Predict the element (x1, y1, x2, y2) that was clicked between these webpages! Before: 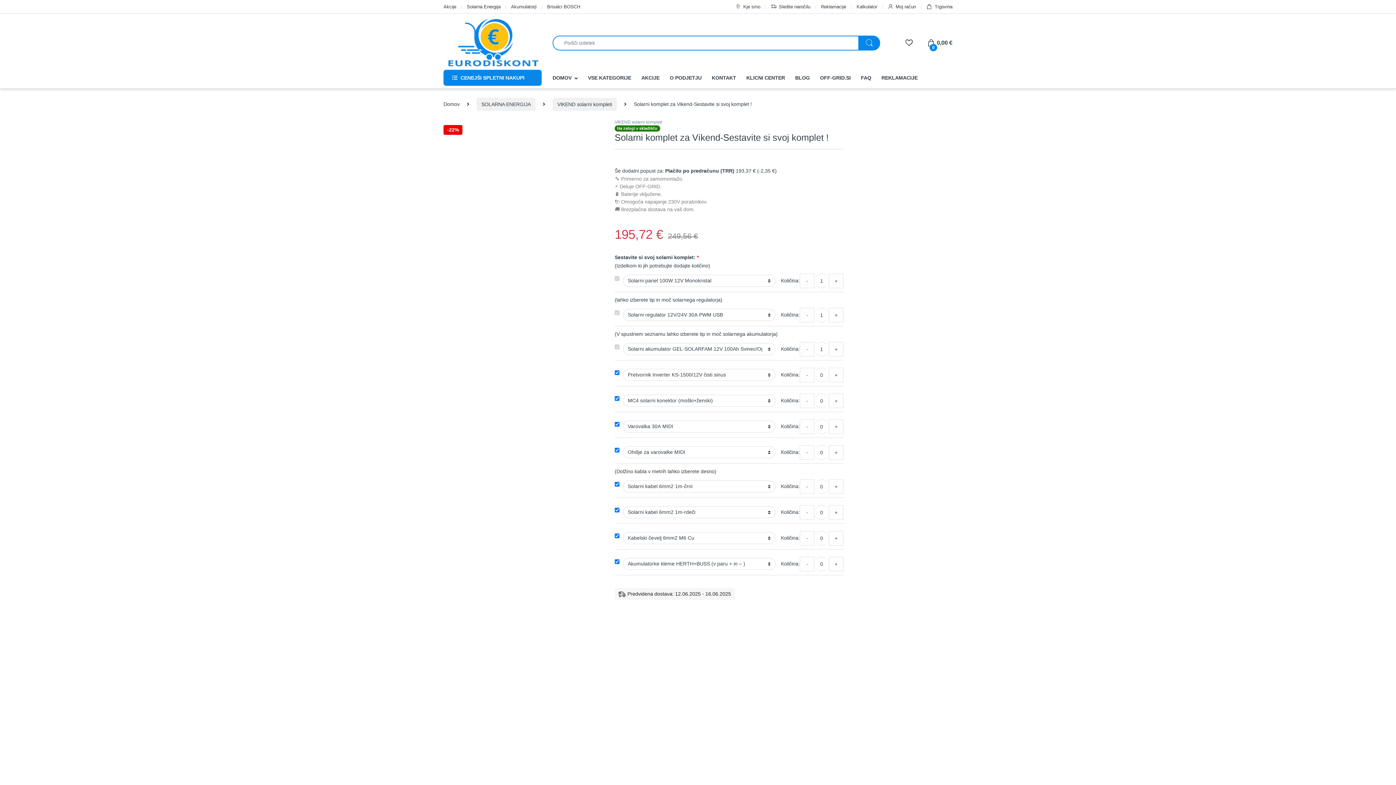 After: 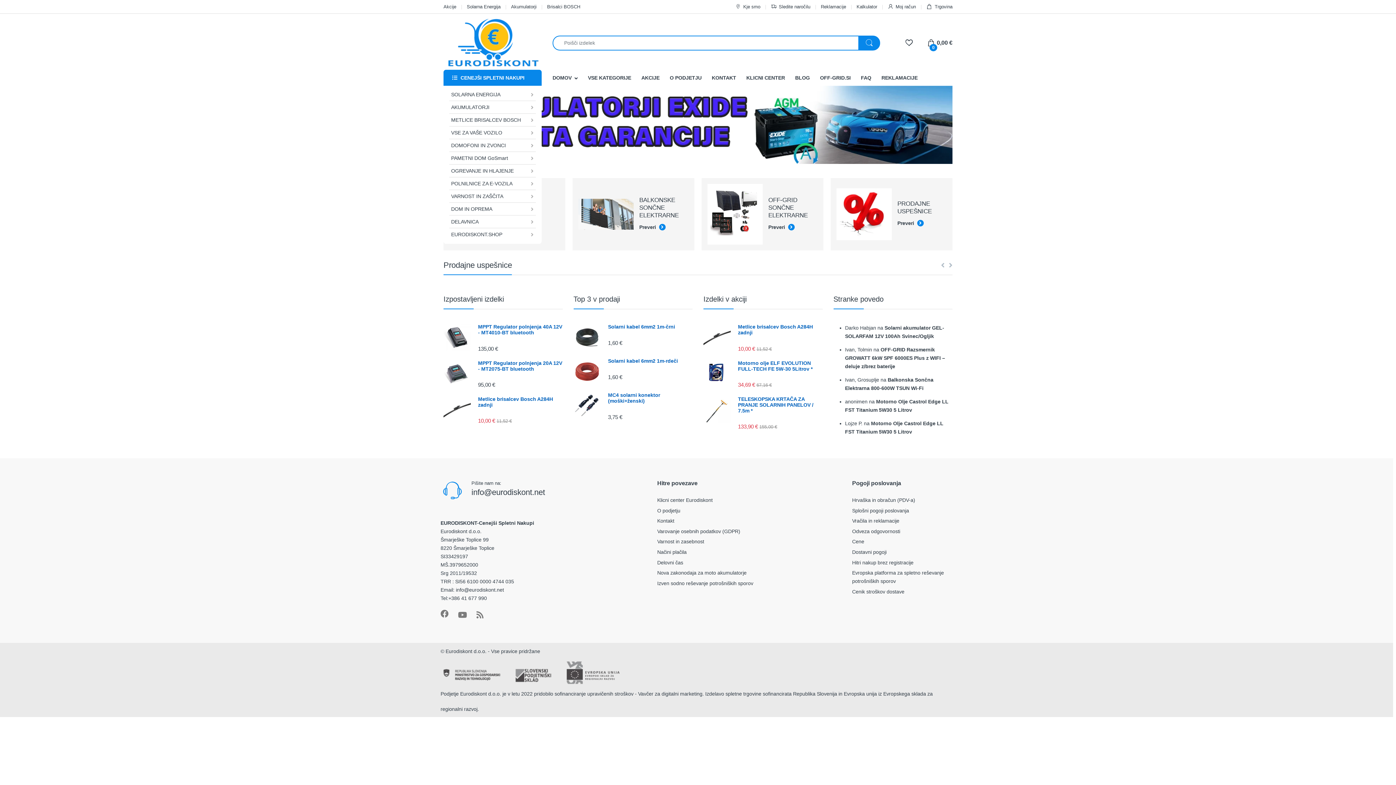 Action: label: Domov bbox: (443, 101, 459, 107)